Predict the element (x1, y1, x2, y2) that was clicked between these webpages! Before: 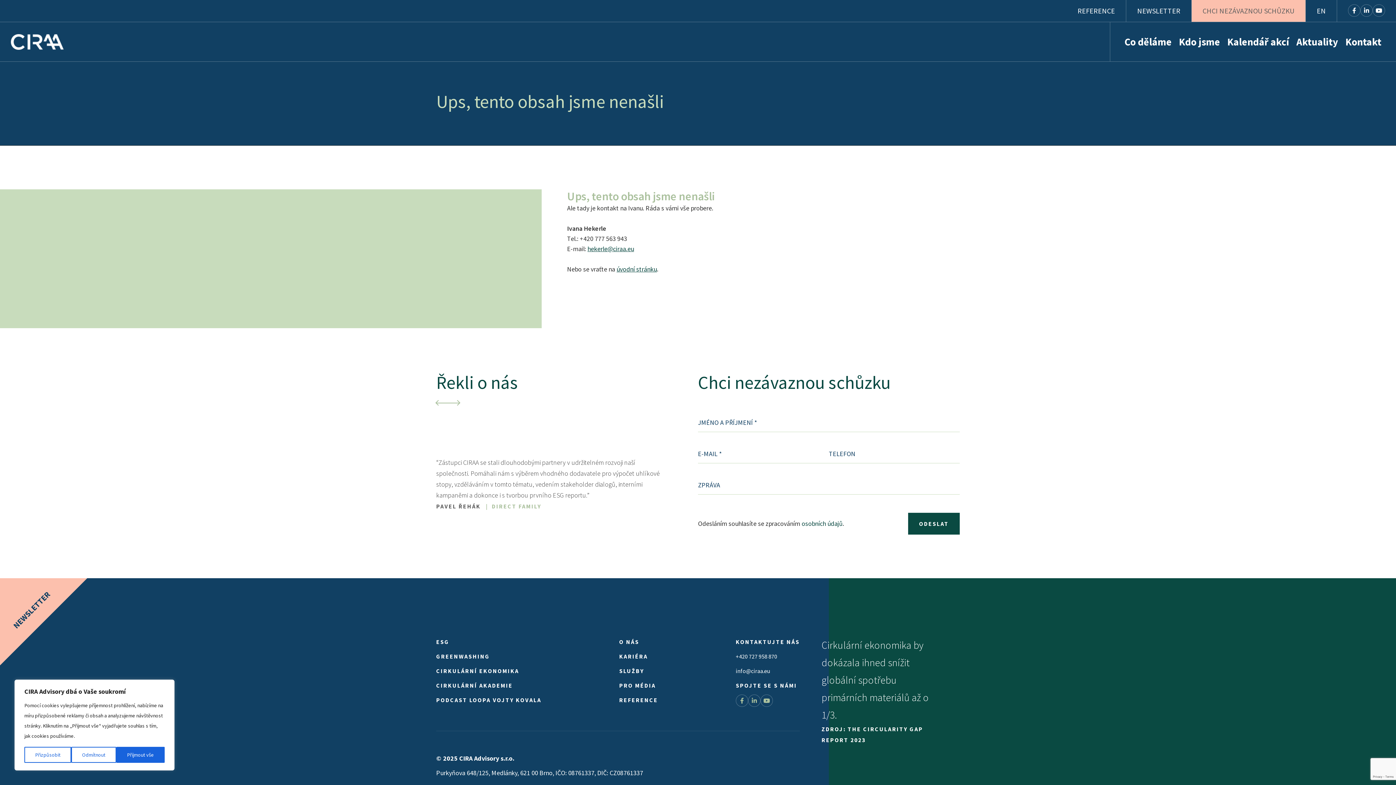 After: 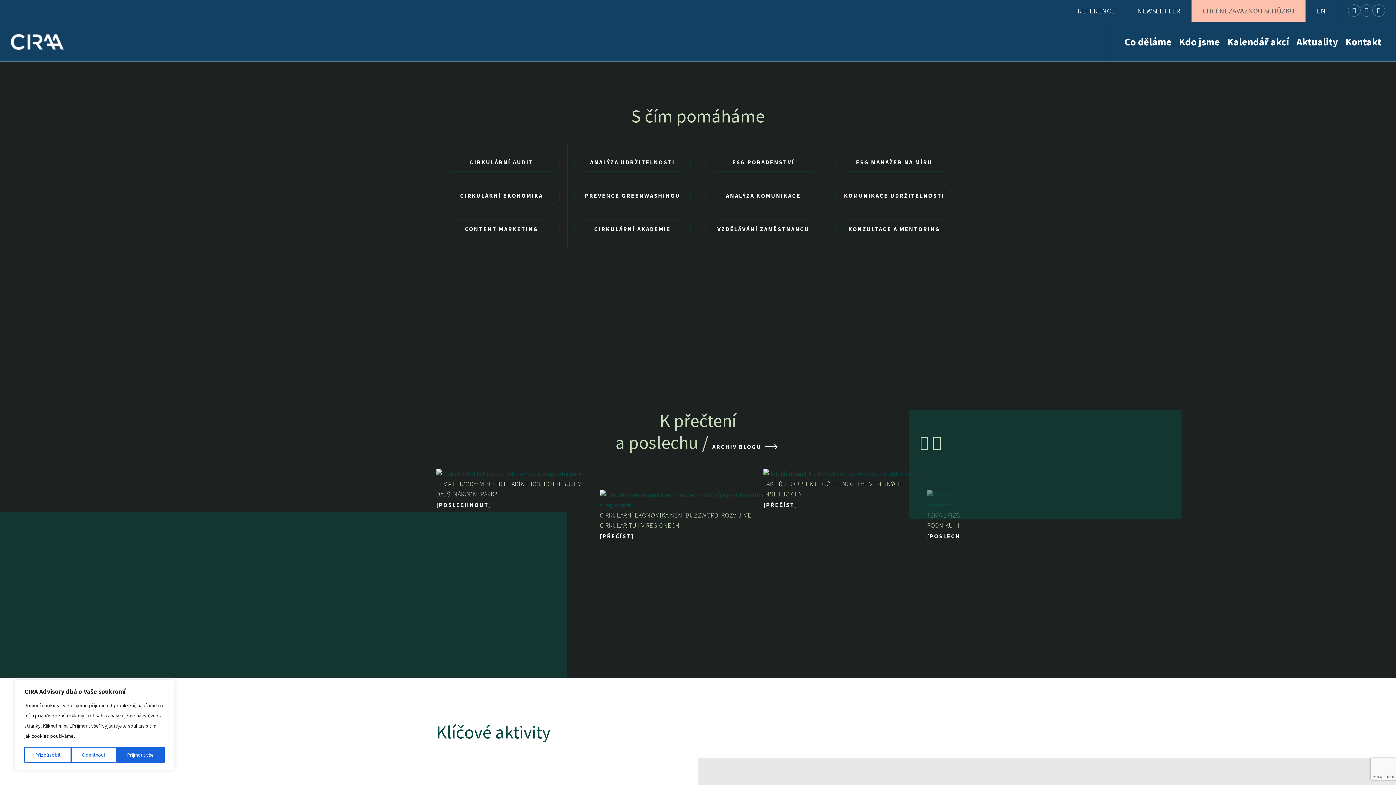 Action: label: úvodní stránku bbox: (616, 265, 657, 273)